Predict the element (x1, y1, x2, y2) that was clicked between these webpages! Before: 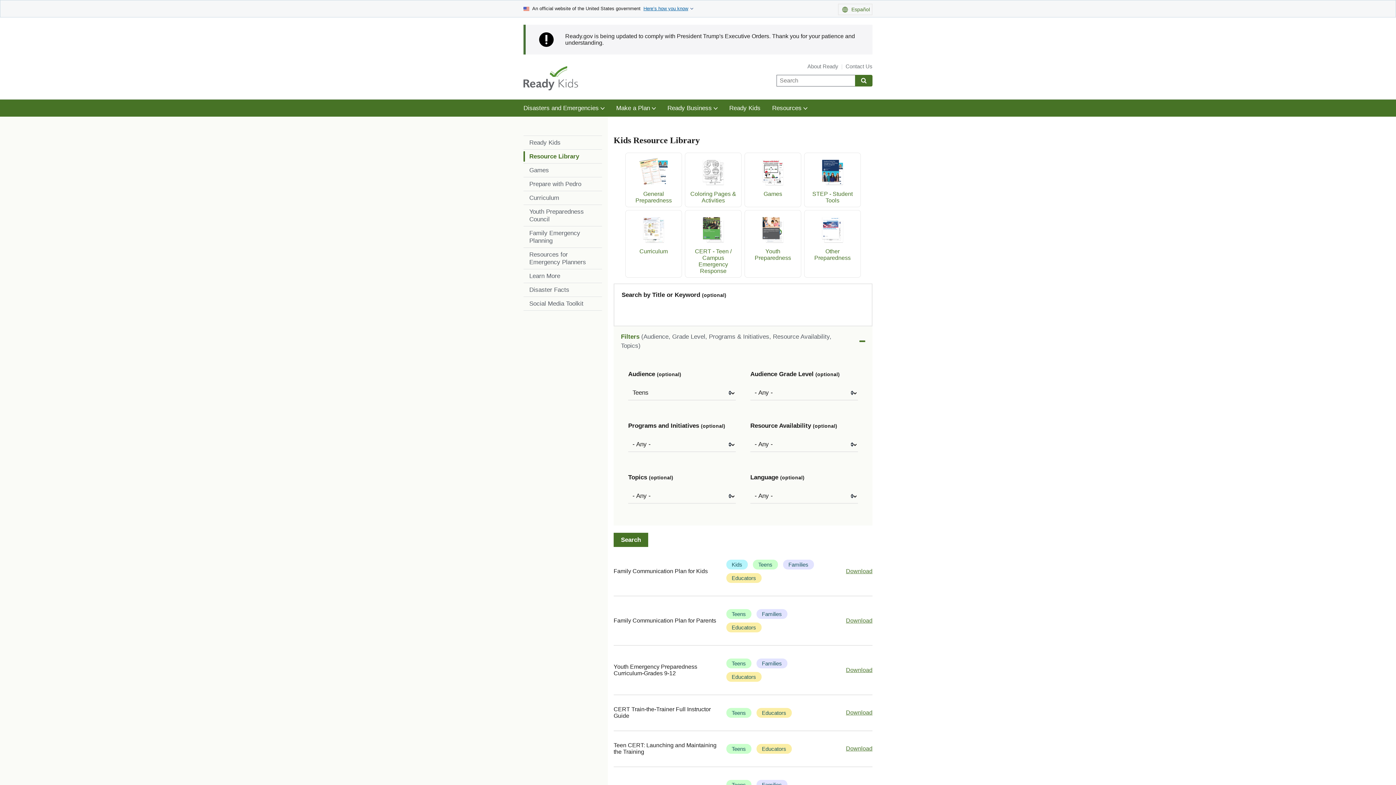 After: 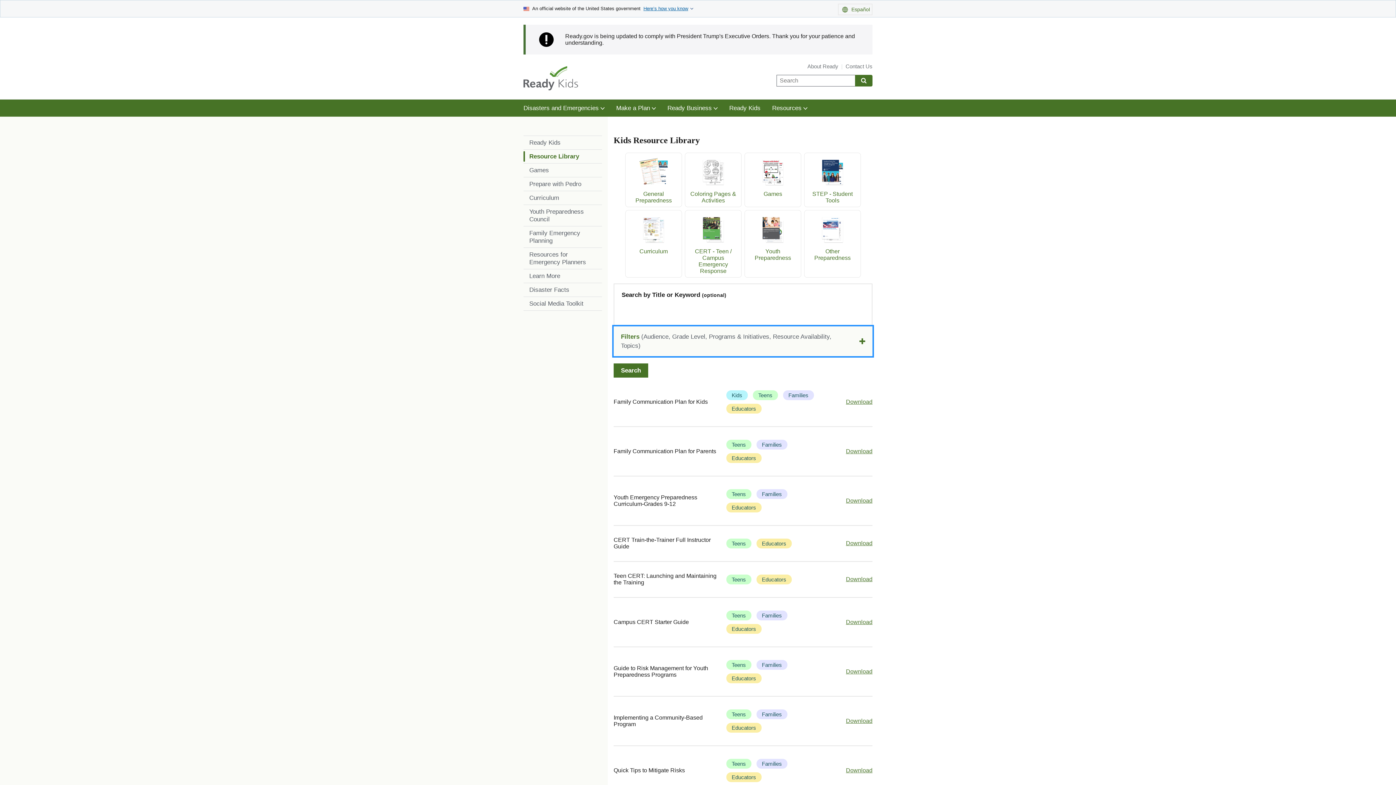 Action: bbox: (613, 326, 872, 356) label: Filters (Audience, Grade Level, Programs & Initiatives, Resource Availability, Topics)